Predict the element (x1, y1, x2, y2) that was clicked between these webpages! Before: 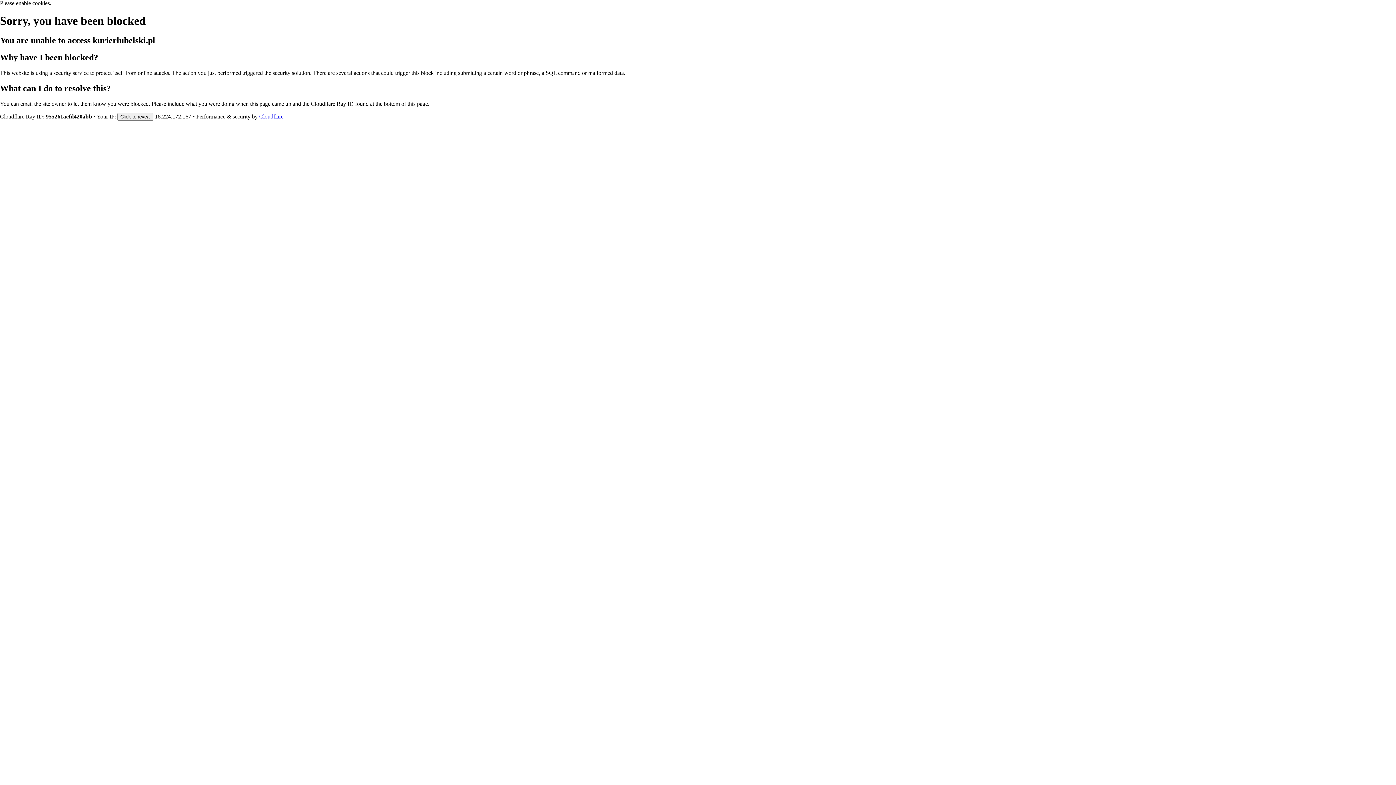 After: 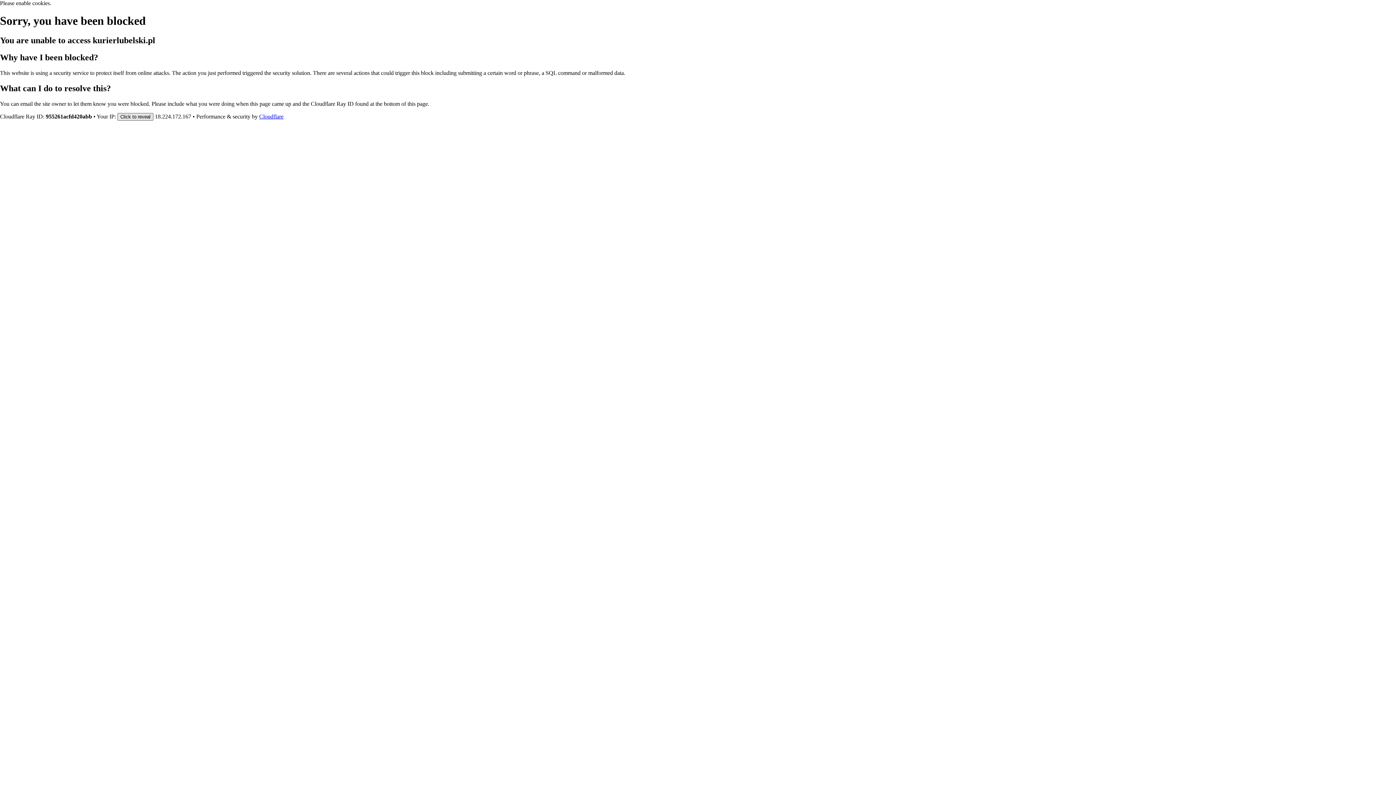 Action: bbox: (117, 112, 153, 120) label: Click to reveal